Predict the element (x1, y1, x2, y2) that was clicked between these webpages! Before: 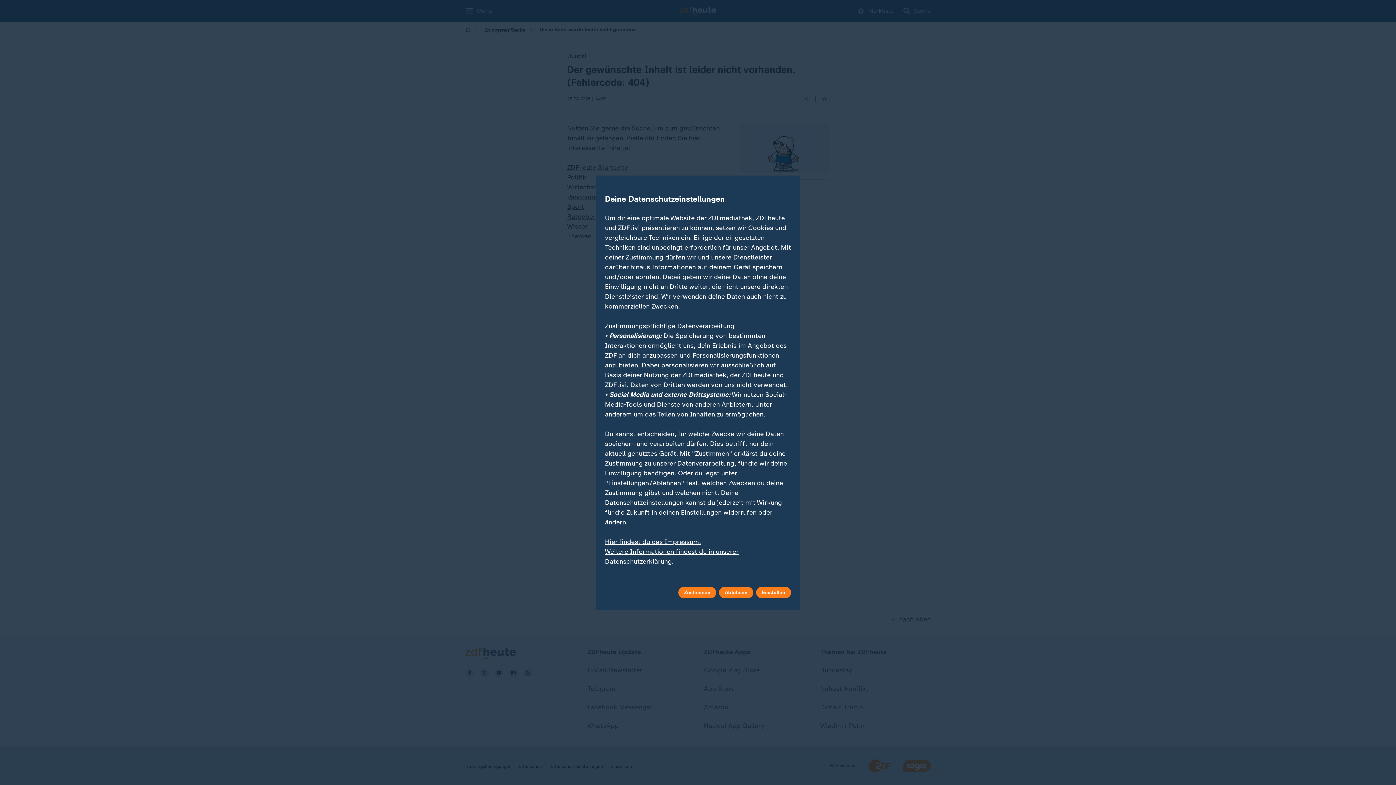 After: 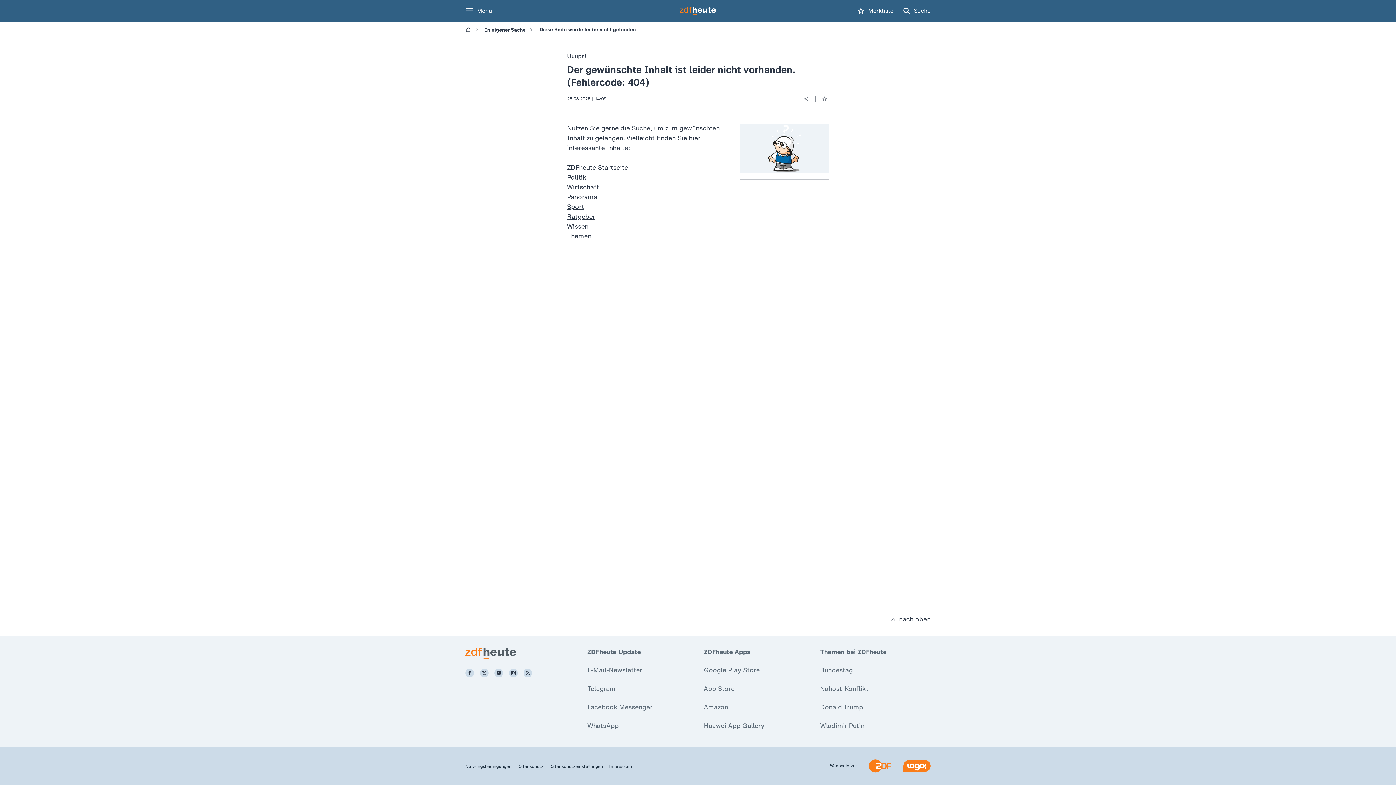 Action: bbox: (678, 587, 716, 598) label: Zustimmen